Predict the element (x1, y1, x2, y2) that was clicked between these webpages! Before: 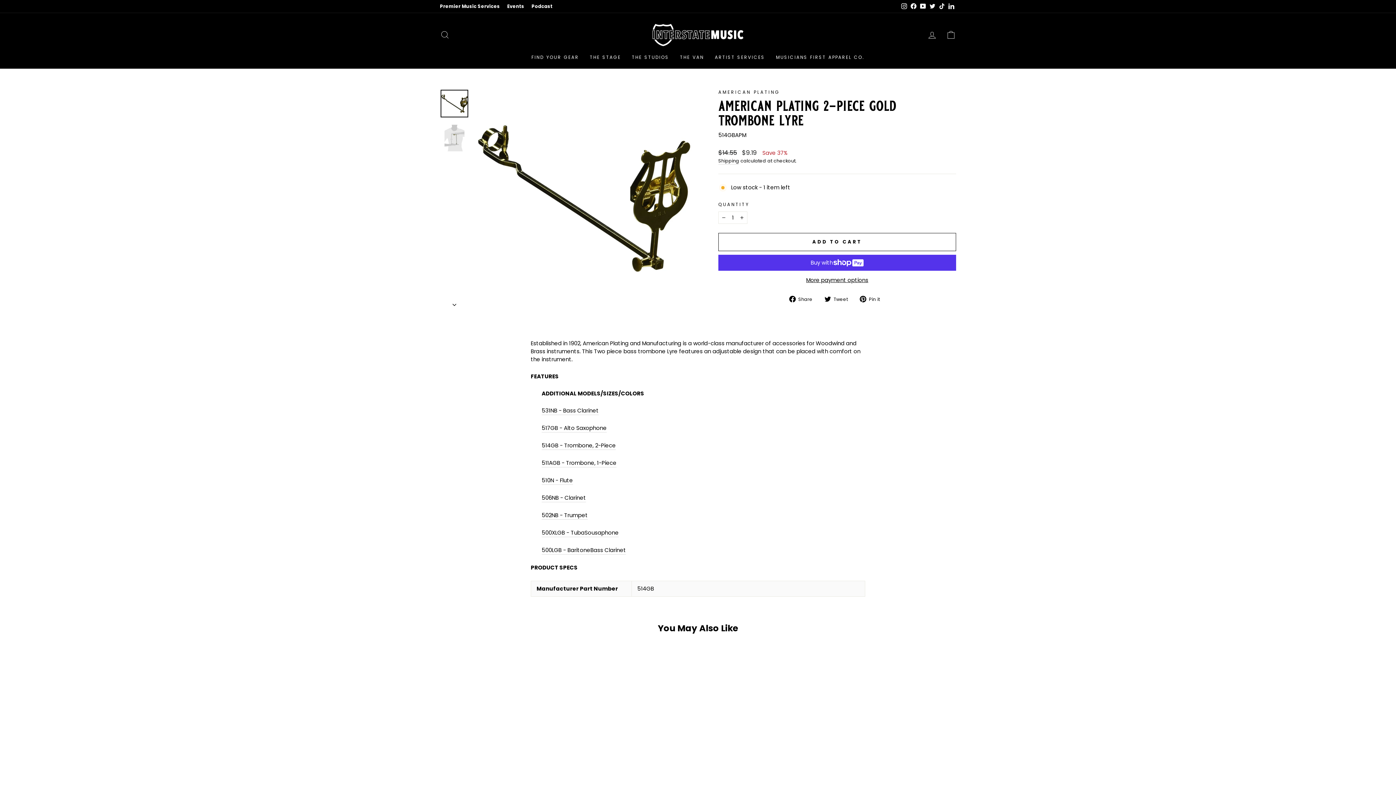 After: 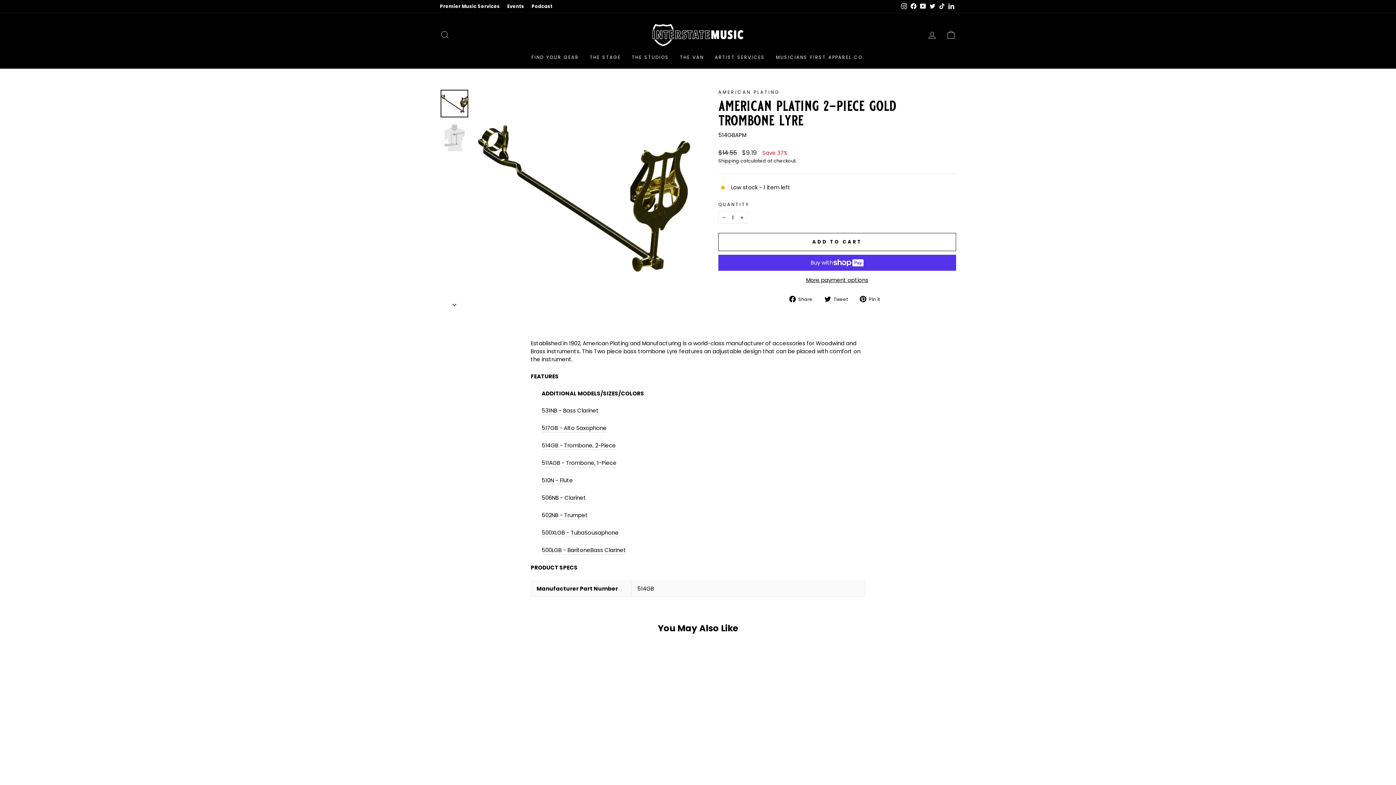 Action: bbox: (918, 1, 928, 11) label: YouTube